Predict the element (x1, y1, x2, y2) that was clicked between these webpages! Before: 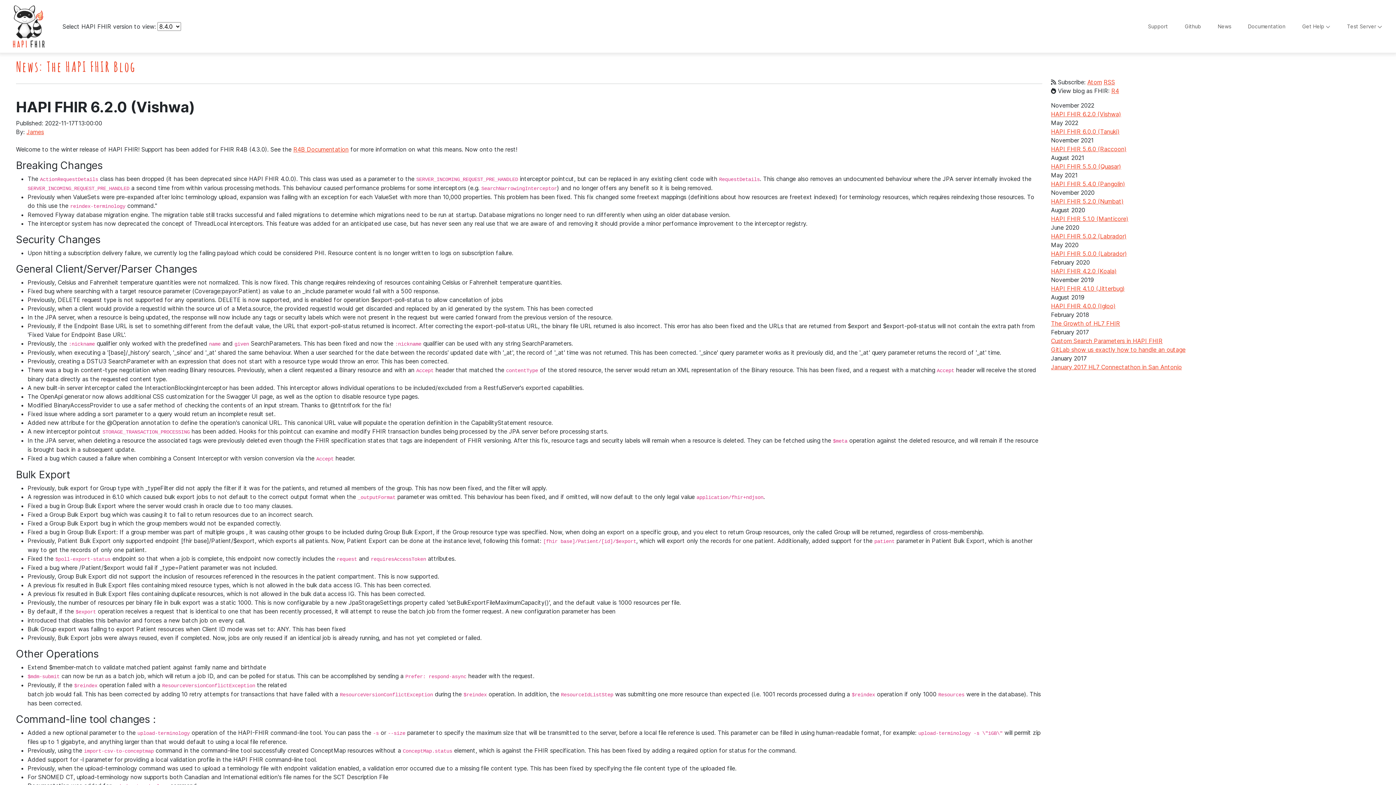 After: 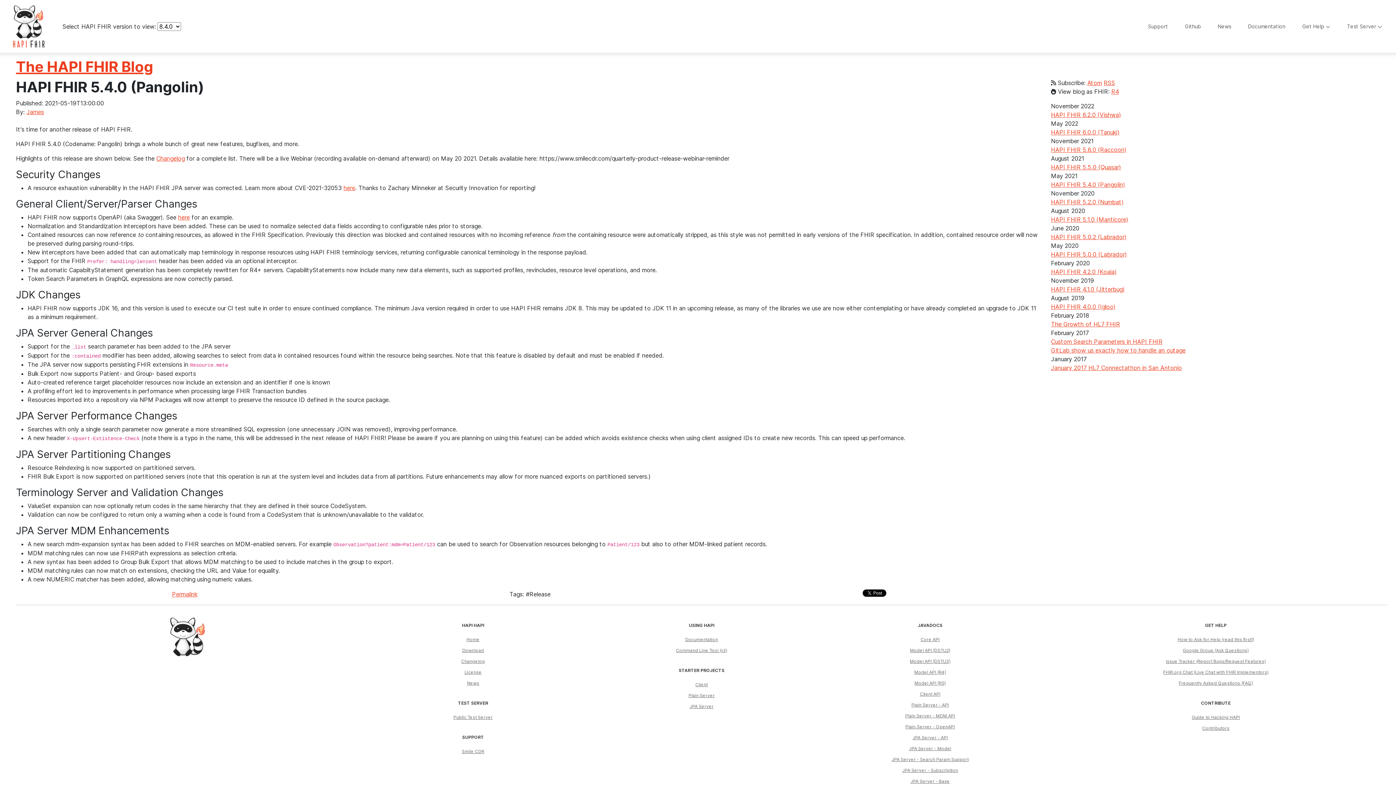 Action: bbox: (1051, 180, 1125, 187) label: HAPI FHIR 5.4.0 (Pangolin)